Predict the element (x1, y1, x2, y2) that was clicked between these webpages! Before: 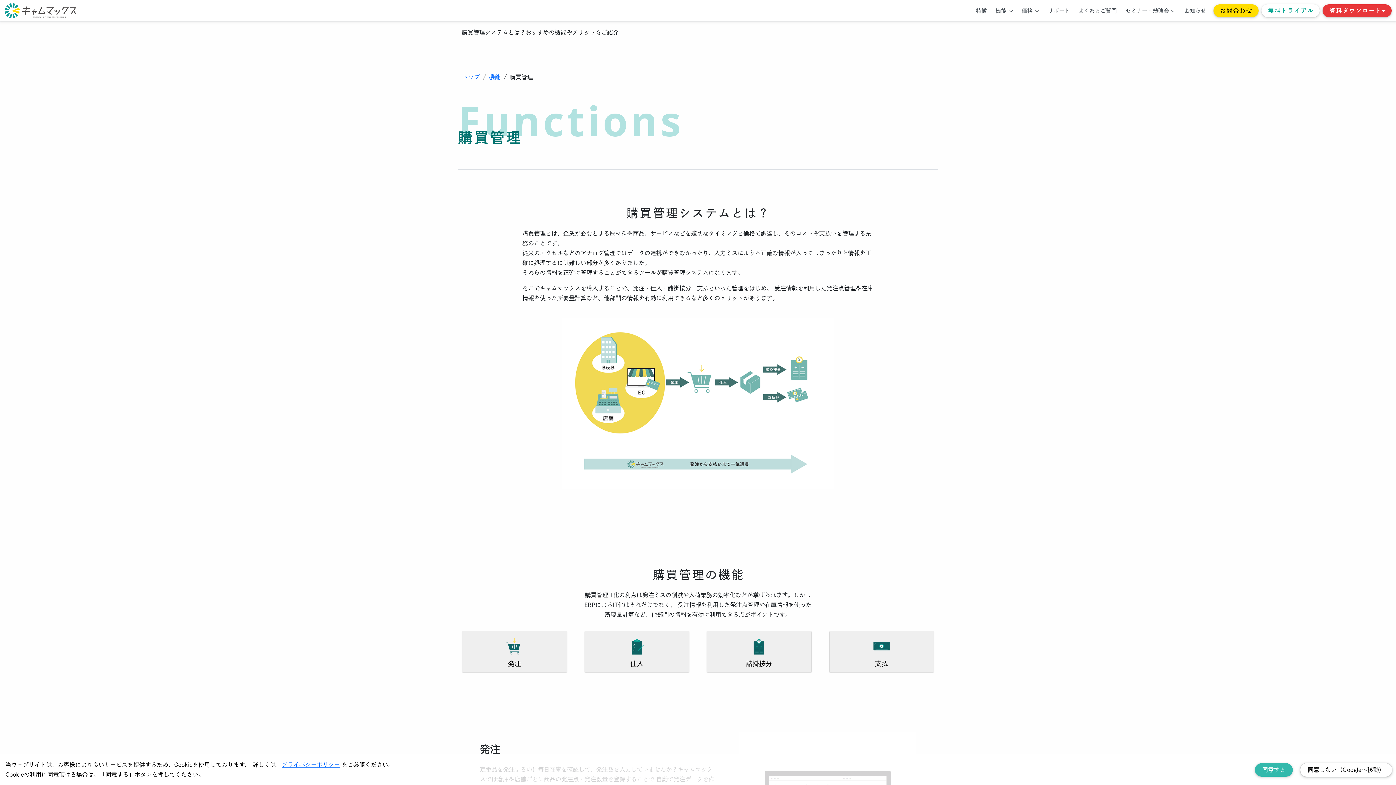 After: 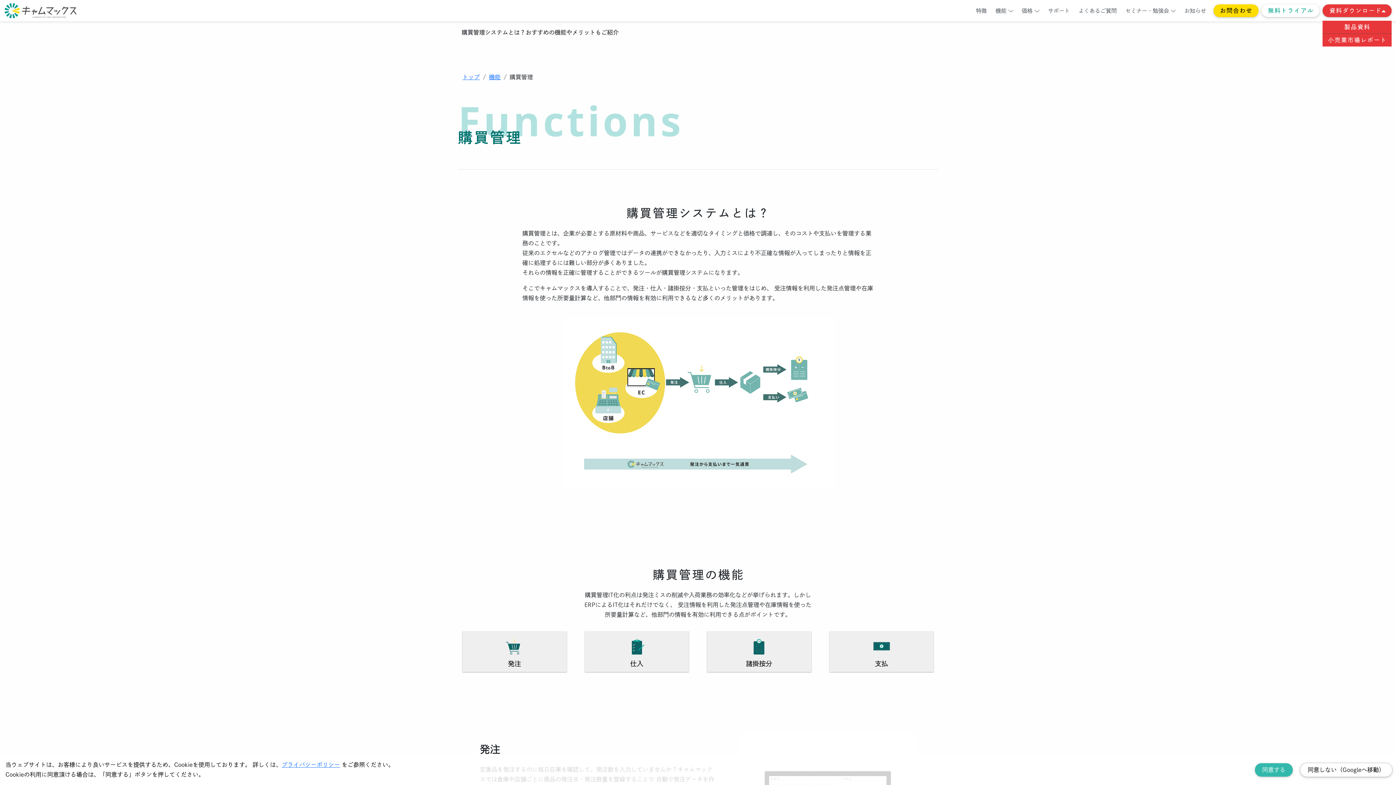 Action: bbox: (1322, 4, 1392, 17) label: 資料ダウンロード